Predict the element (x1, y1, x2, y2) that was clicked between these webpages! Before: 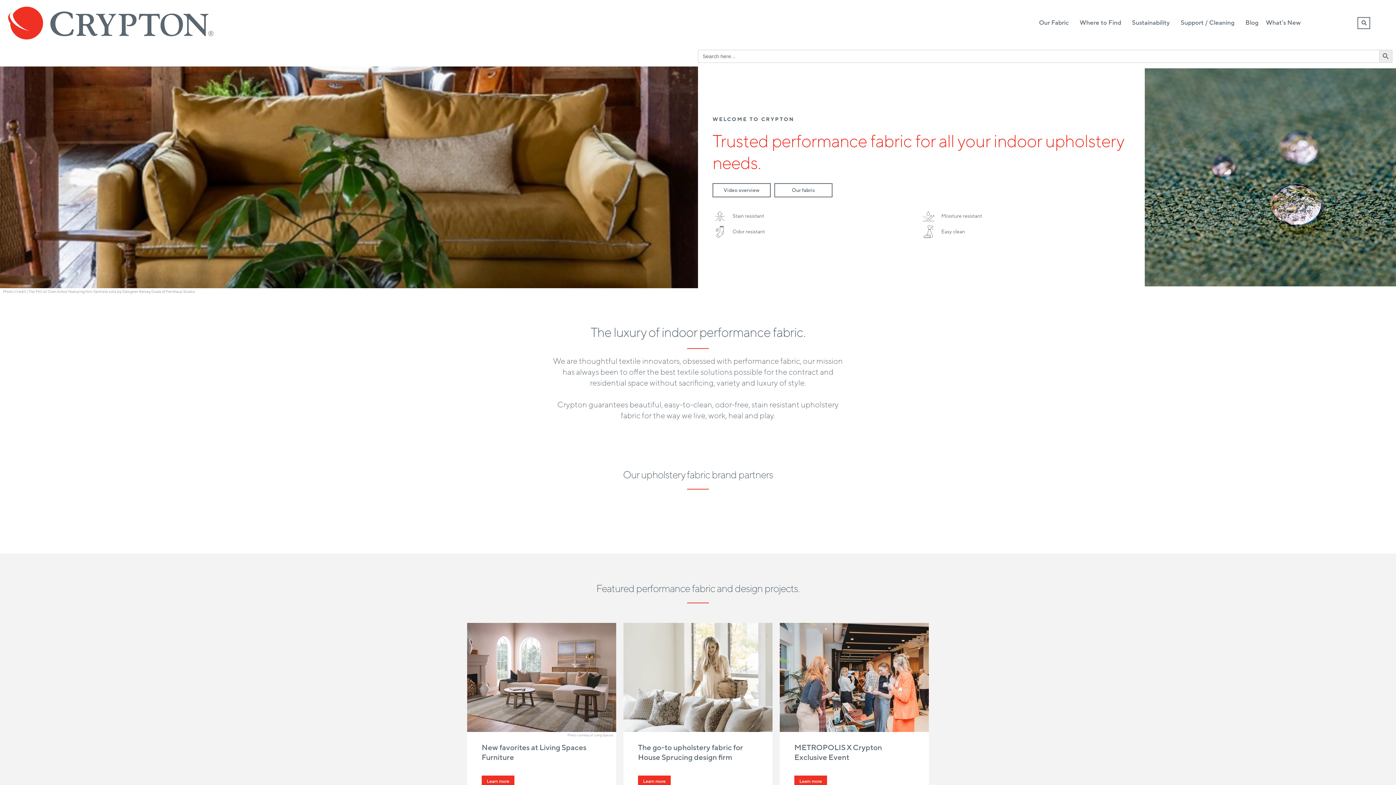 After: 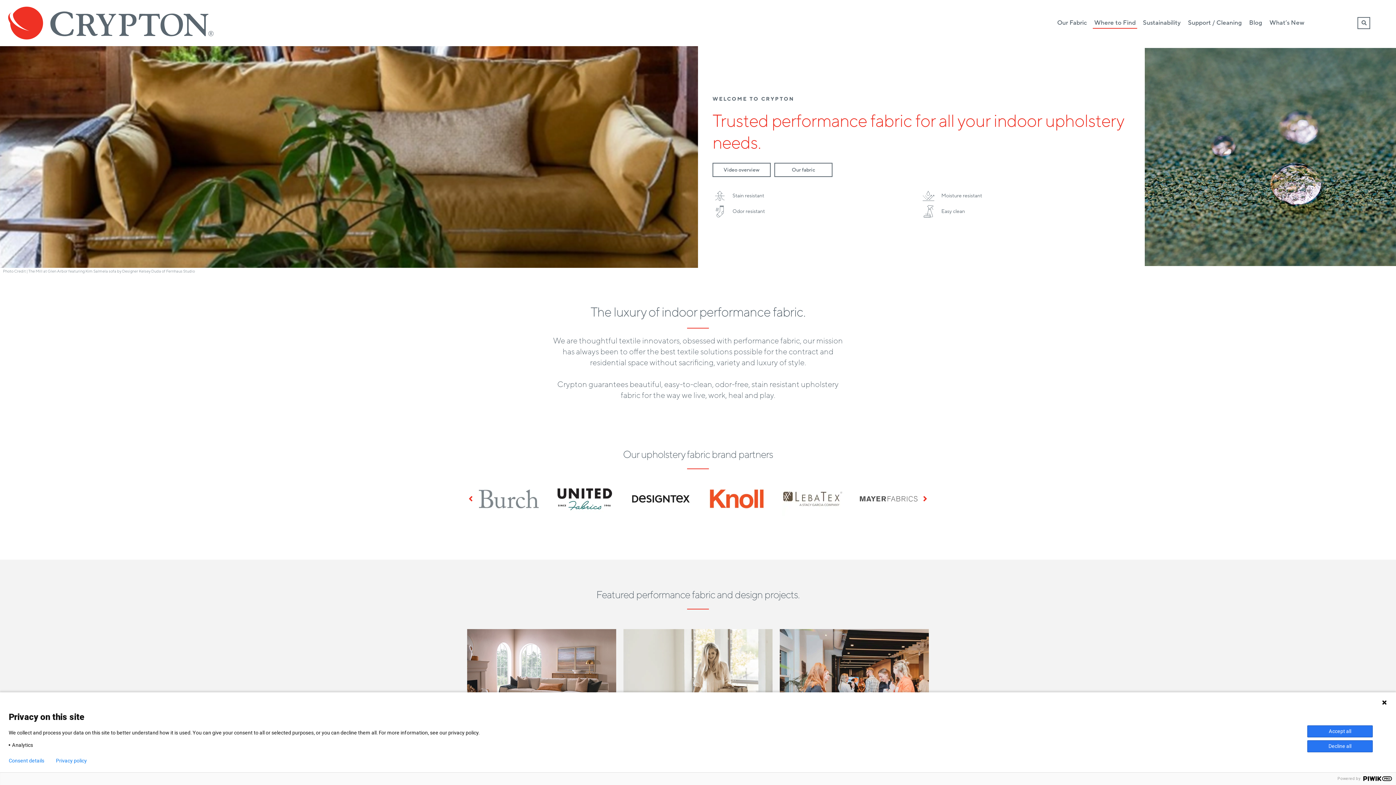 Action: label: Where to Find bbox: (1078, 17, 1126, 28)